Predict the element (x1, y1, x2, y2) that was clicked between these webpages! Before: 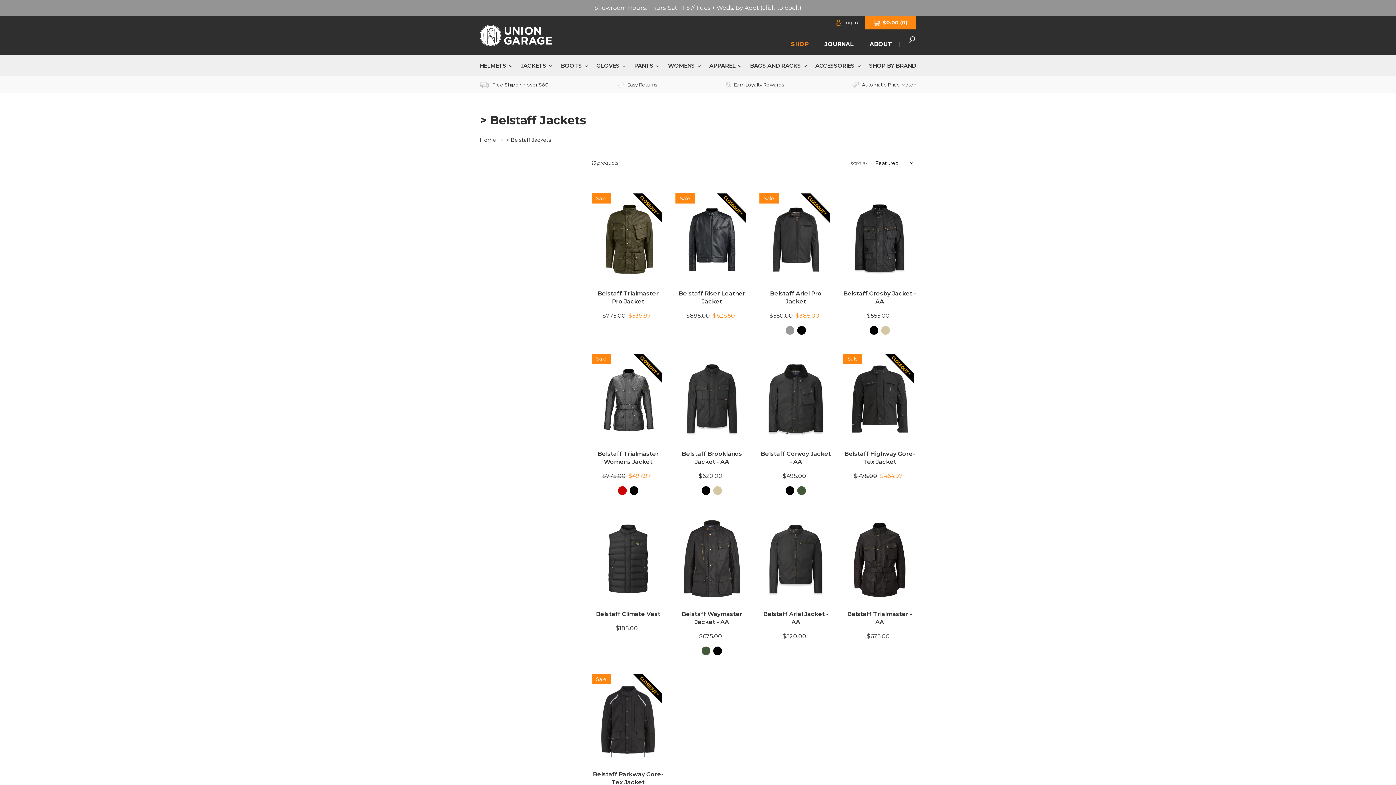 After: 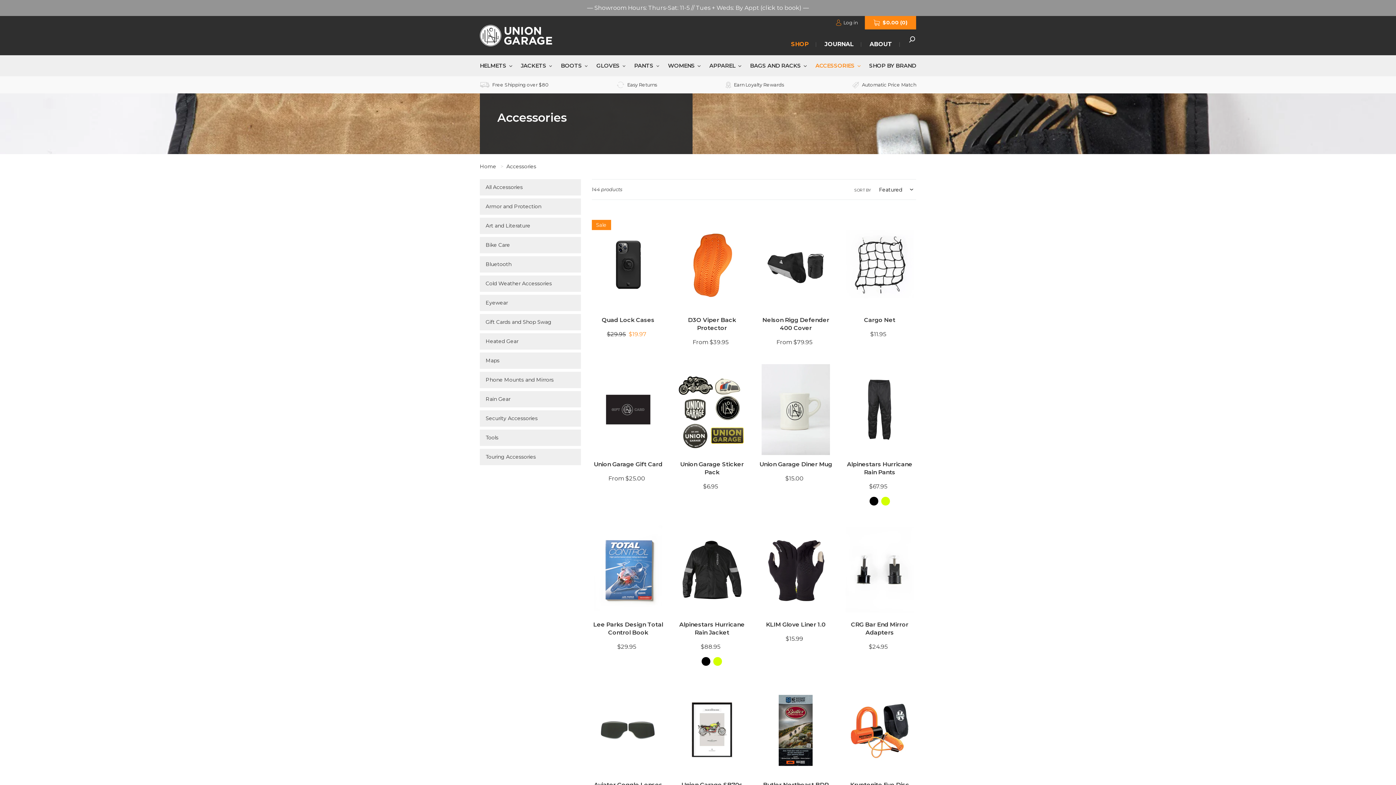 Action: bbox: (815, 55, 864, 76) label: ACCESSORIES